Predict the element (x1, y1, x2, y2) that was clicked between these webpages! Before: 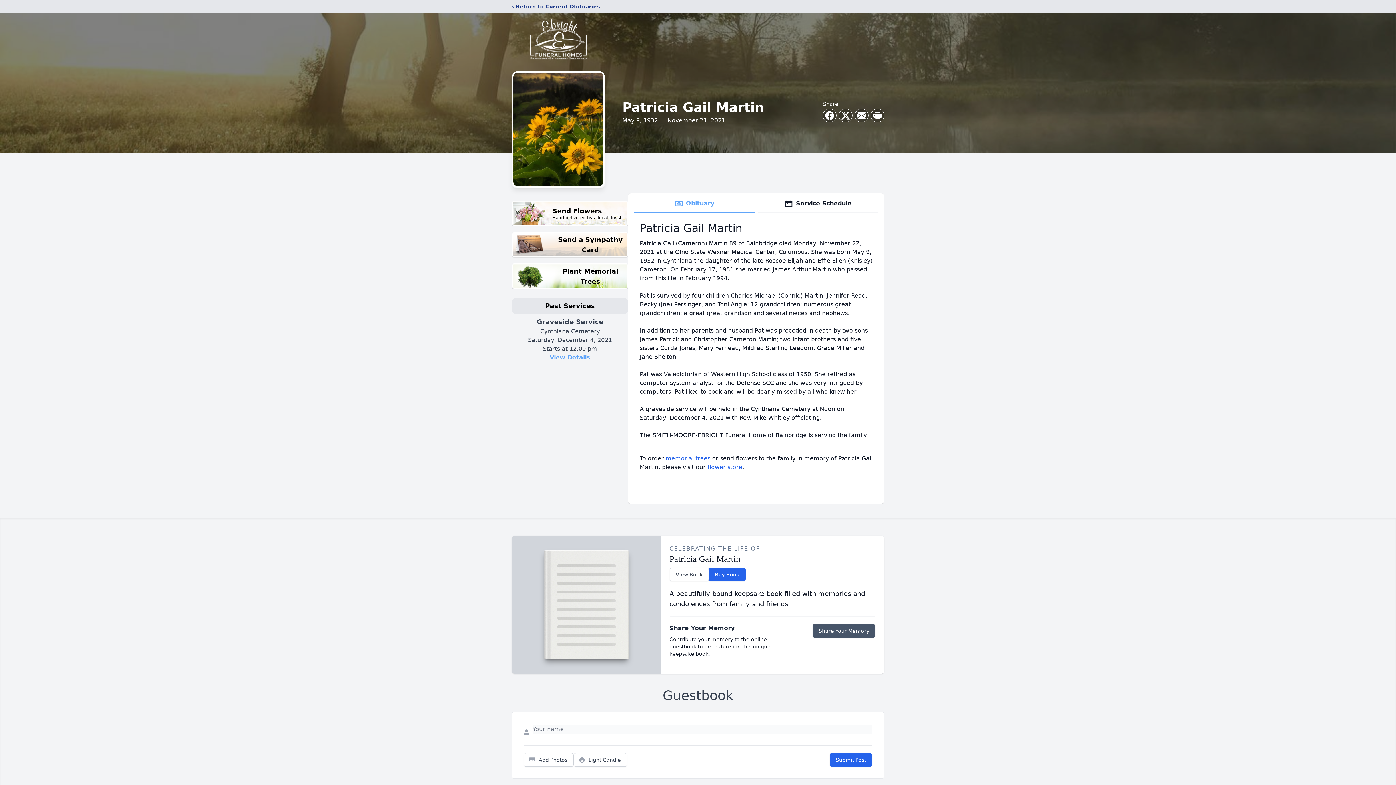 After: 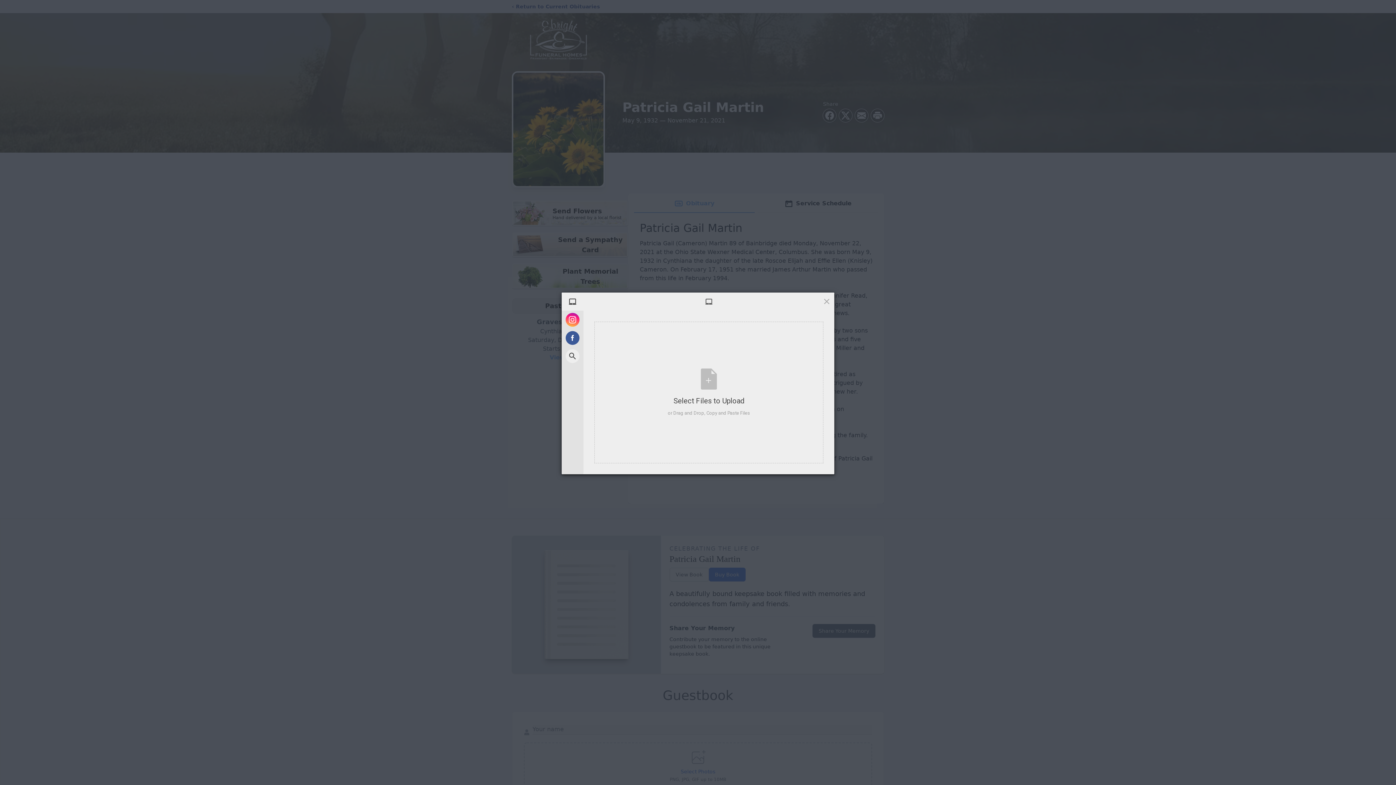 Action: bbox: (524, 753, 573, 767) label: Add Photos